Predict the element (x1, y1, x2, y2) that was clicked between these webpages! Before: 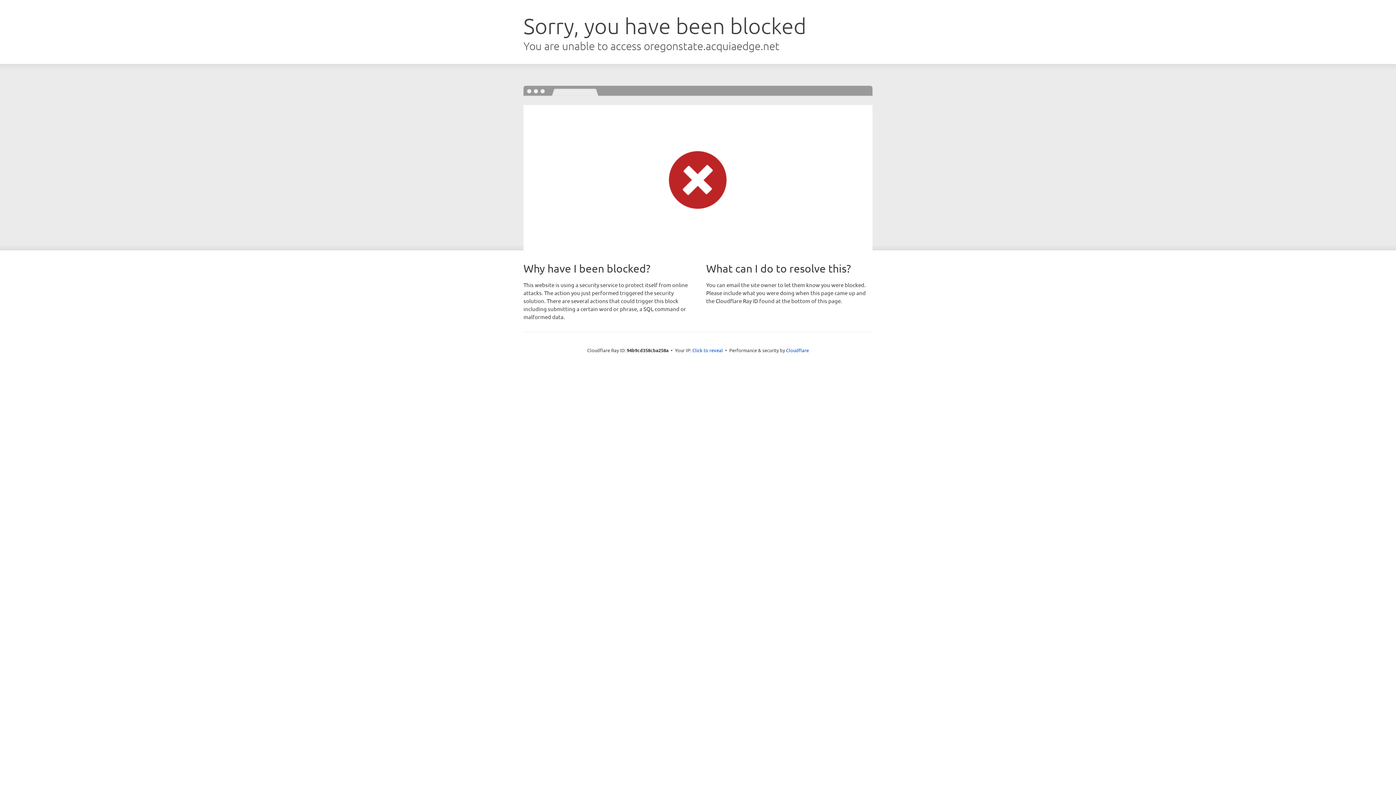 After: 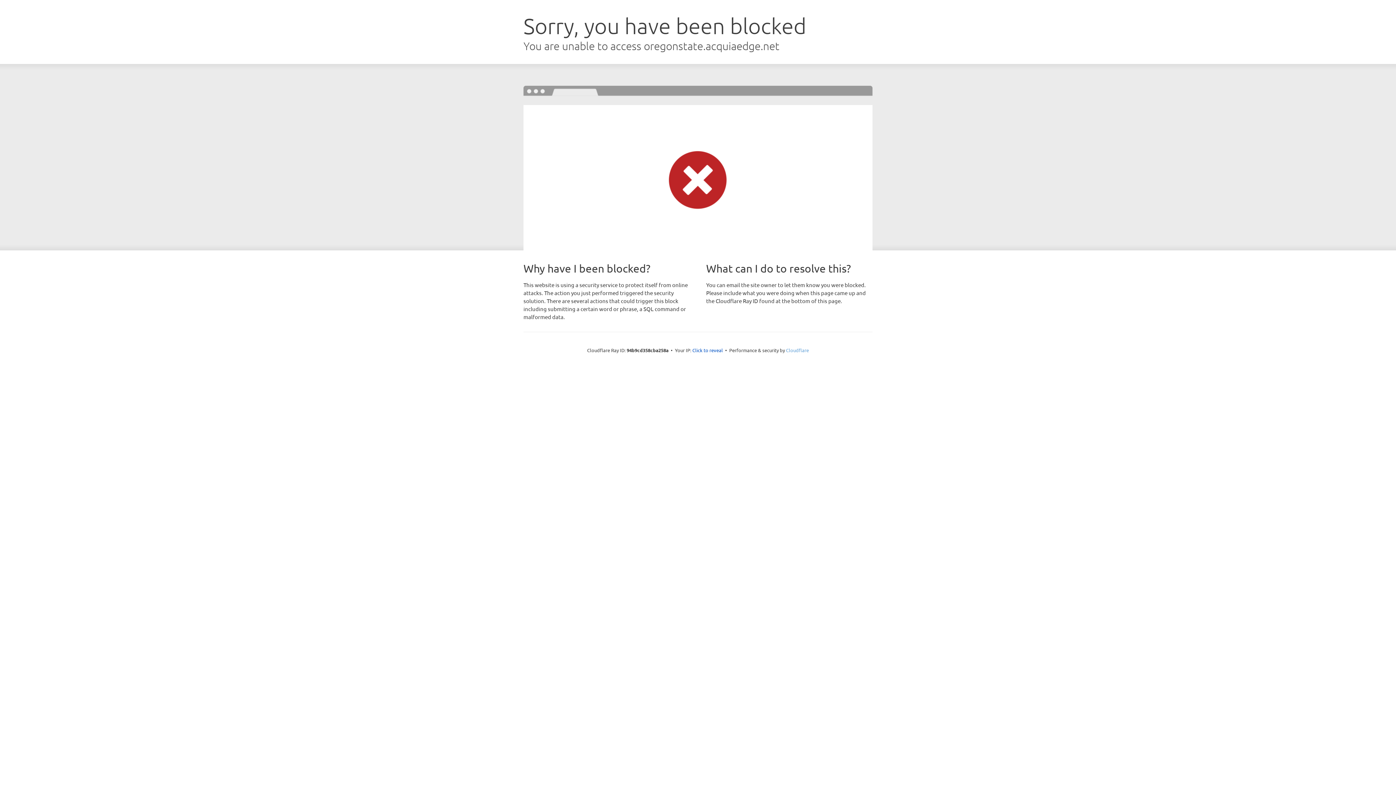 Action: label: Cloudflare bbox: (786, 347, 809, 353)